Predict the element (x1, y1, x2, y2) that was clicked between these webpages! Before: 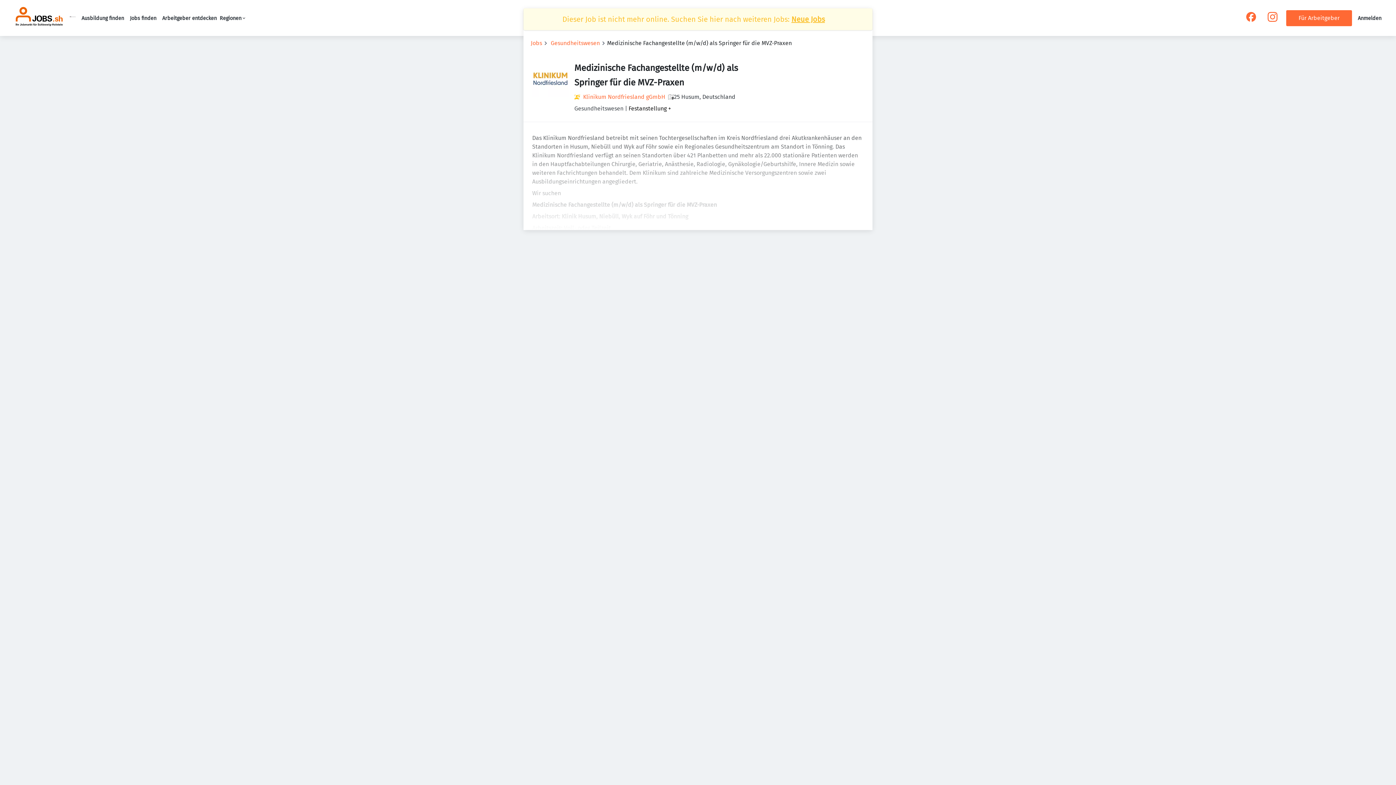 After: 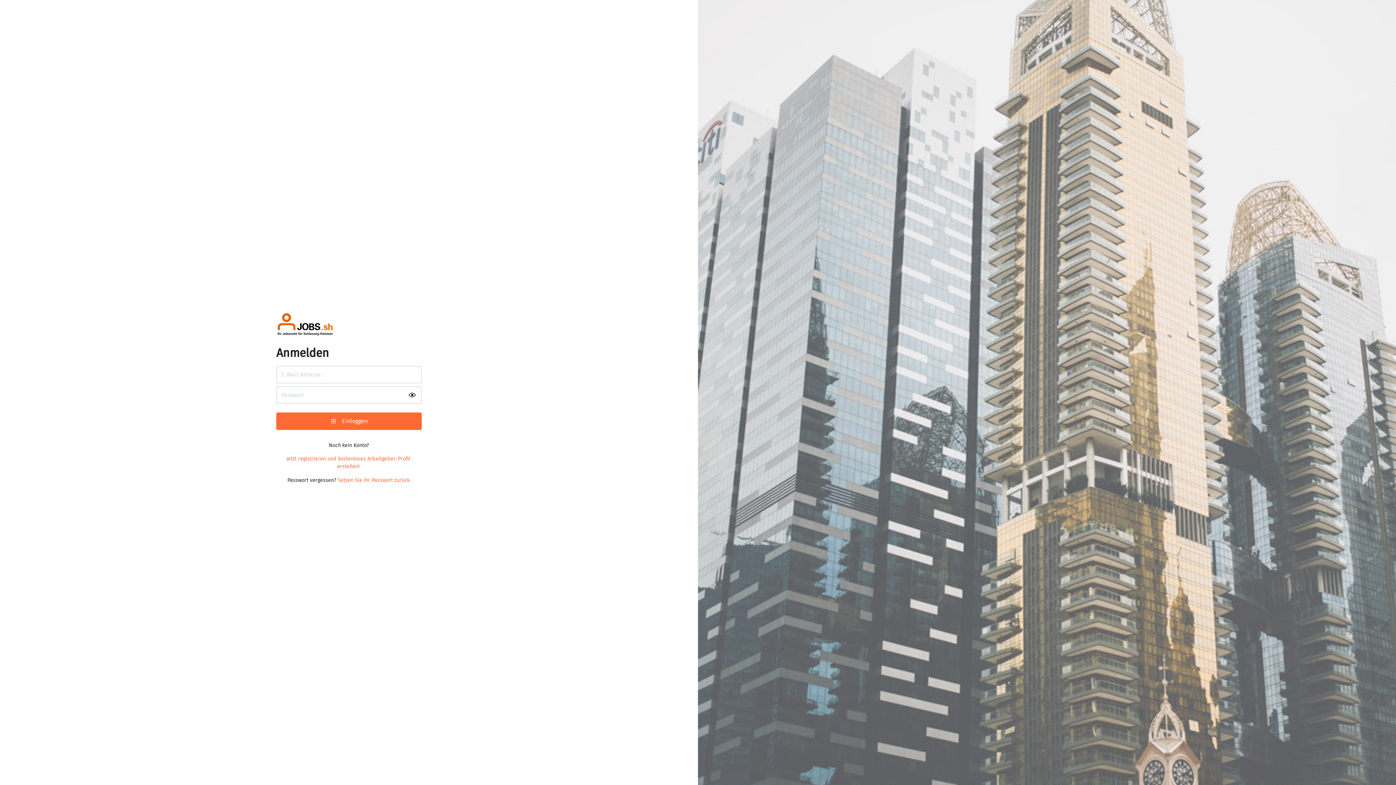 Action: label: Anmelden bbox: (1358, 15, 1381, 21)